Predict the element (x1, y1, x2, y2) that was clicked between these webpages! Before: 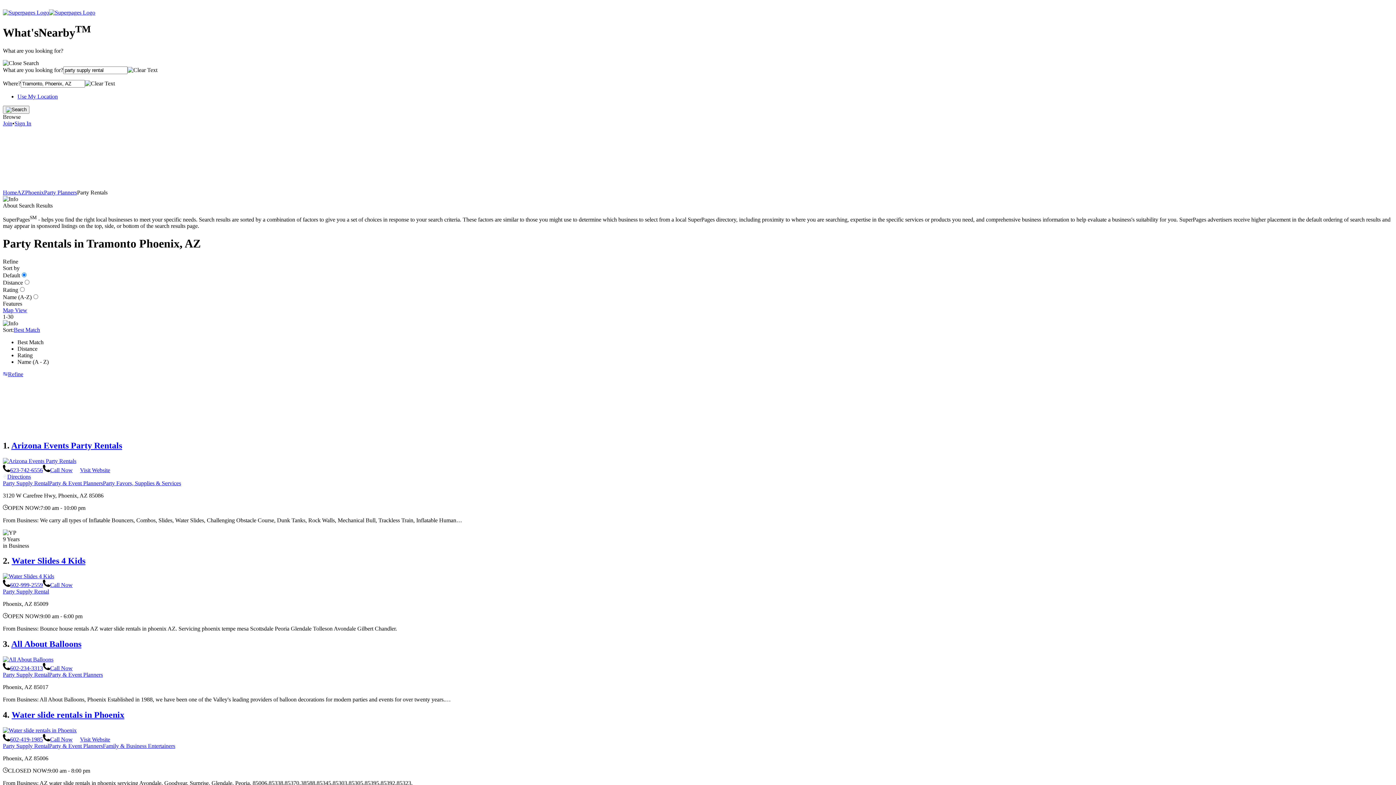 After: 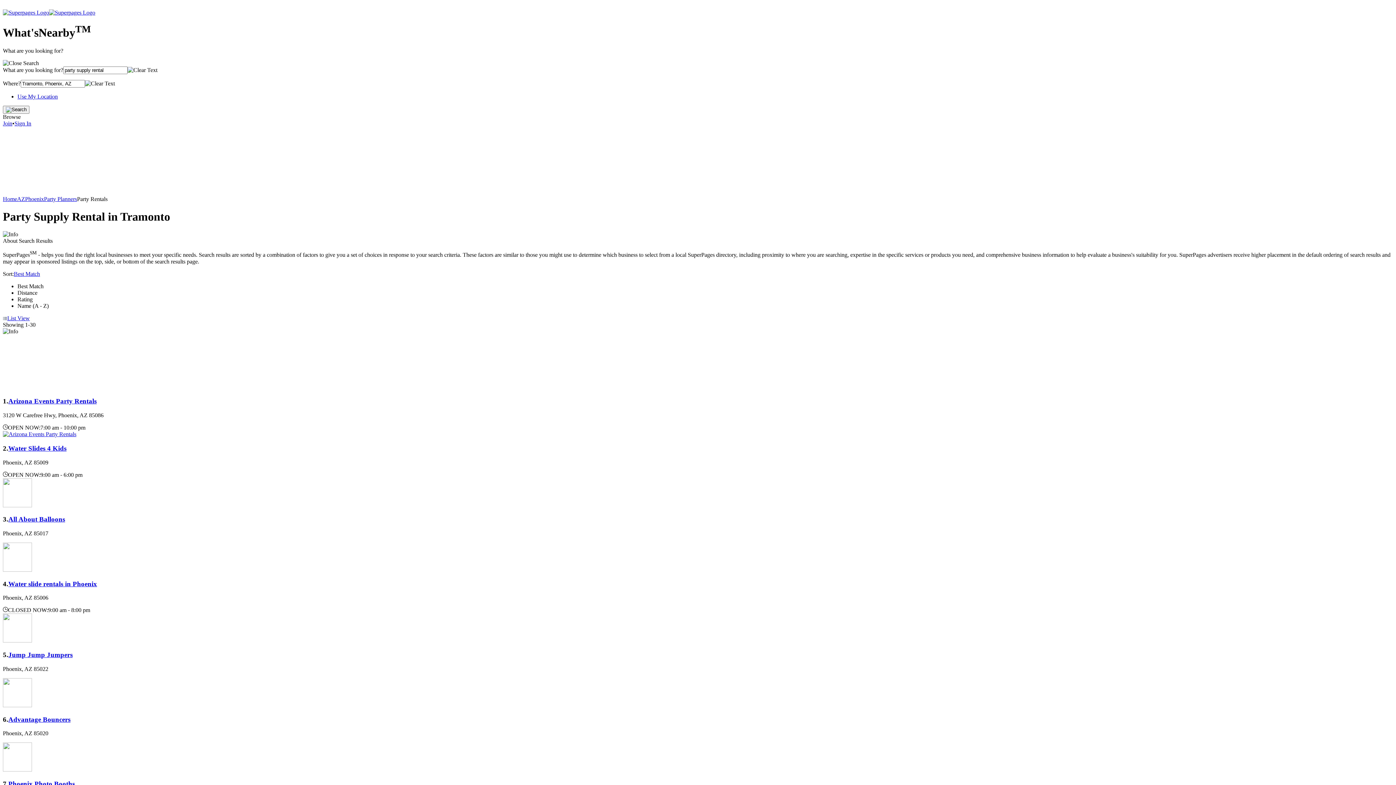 Action: bbox: (2, 307, 27, 313) label: Map View